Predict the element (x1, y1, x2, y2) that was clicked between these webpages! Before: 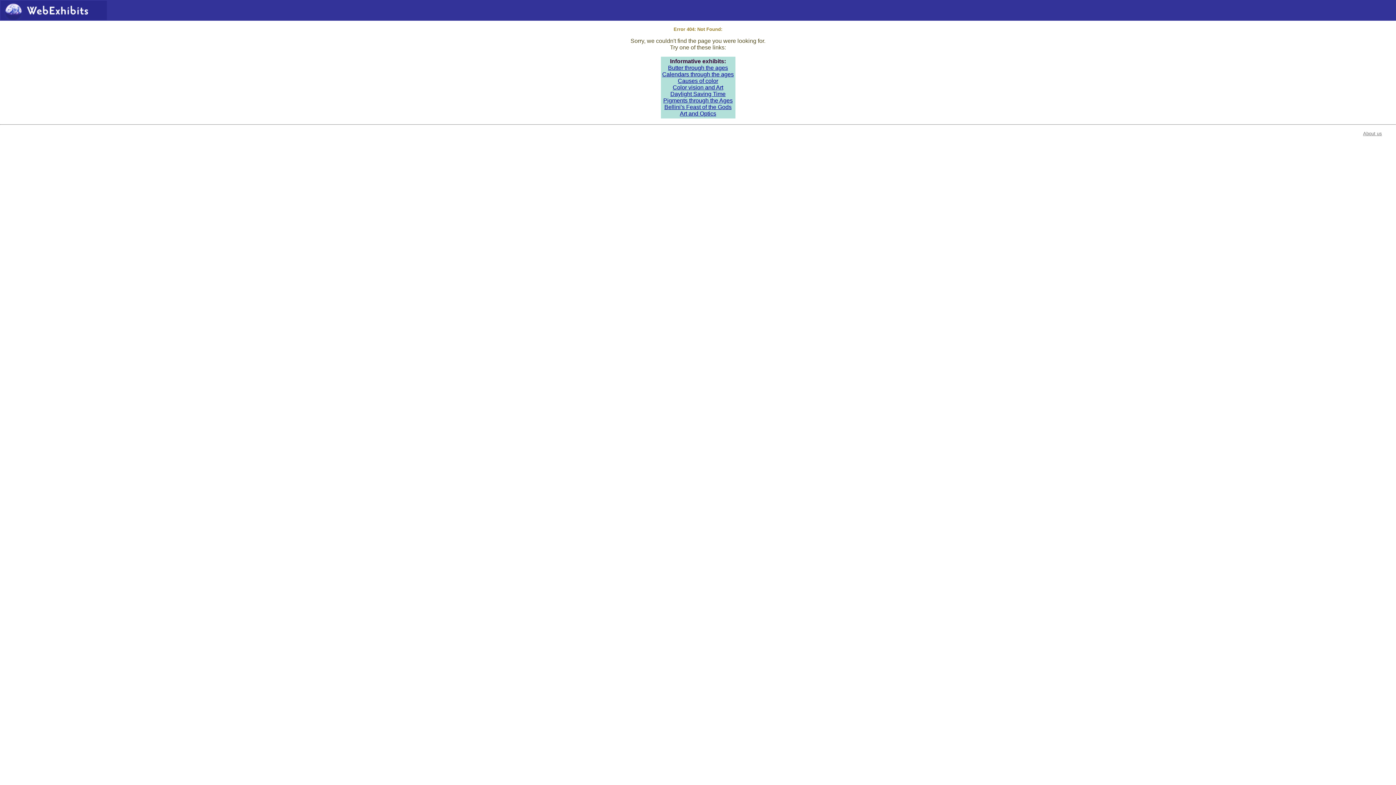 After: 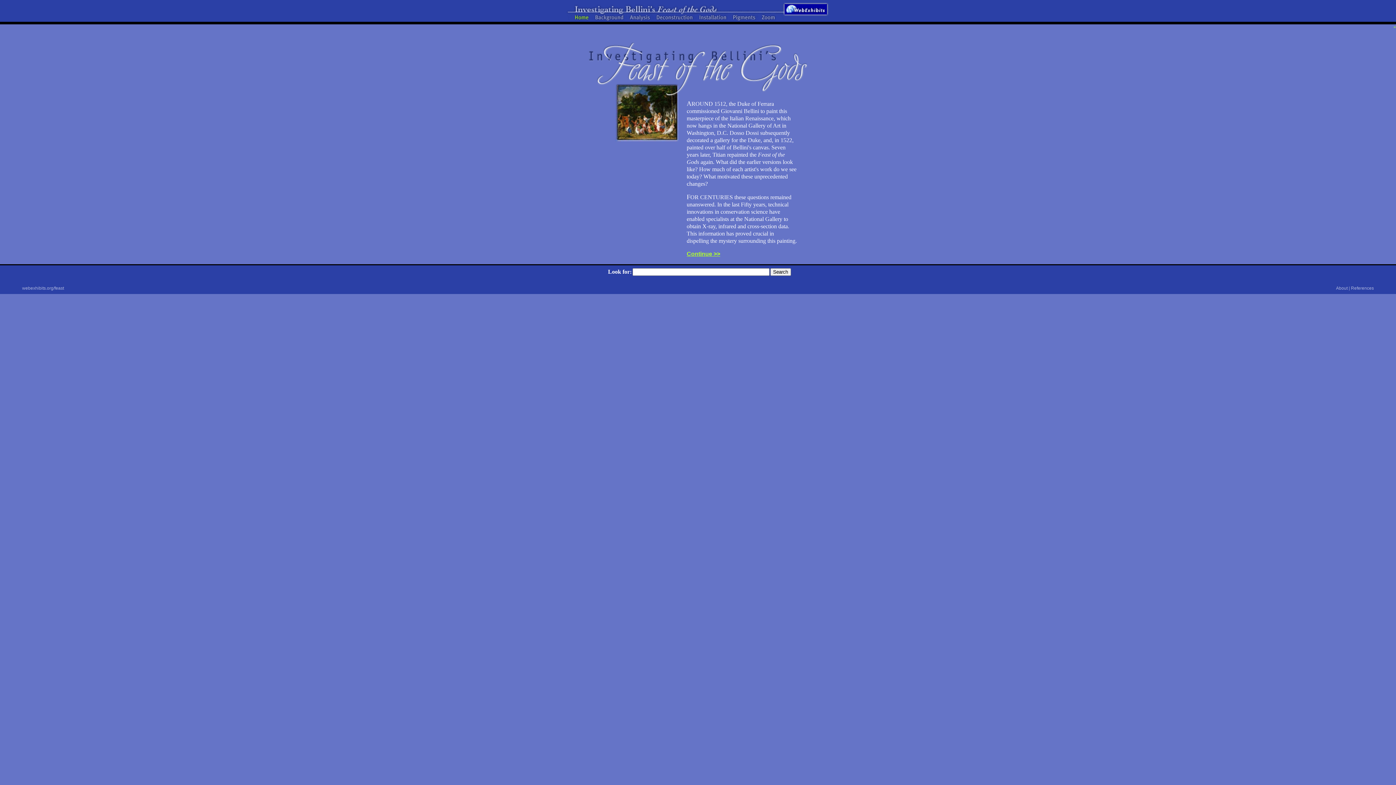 Action: bbox: (664, 104, 731, 110) label: Bellini's Feast of the Gods